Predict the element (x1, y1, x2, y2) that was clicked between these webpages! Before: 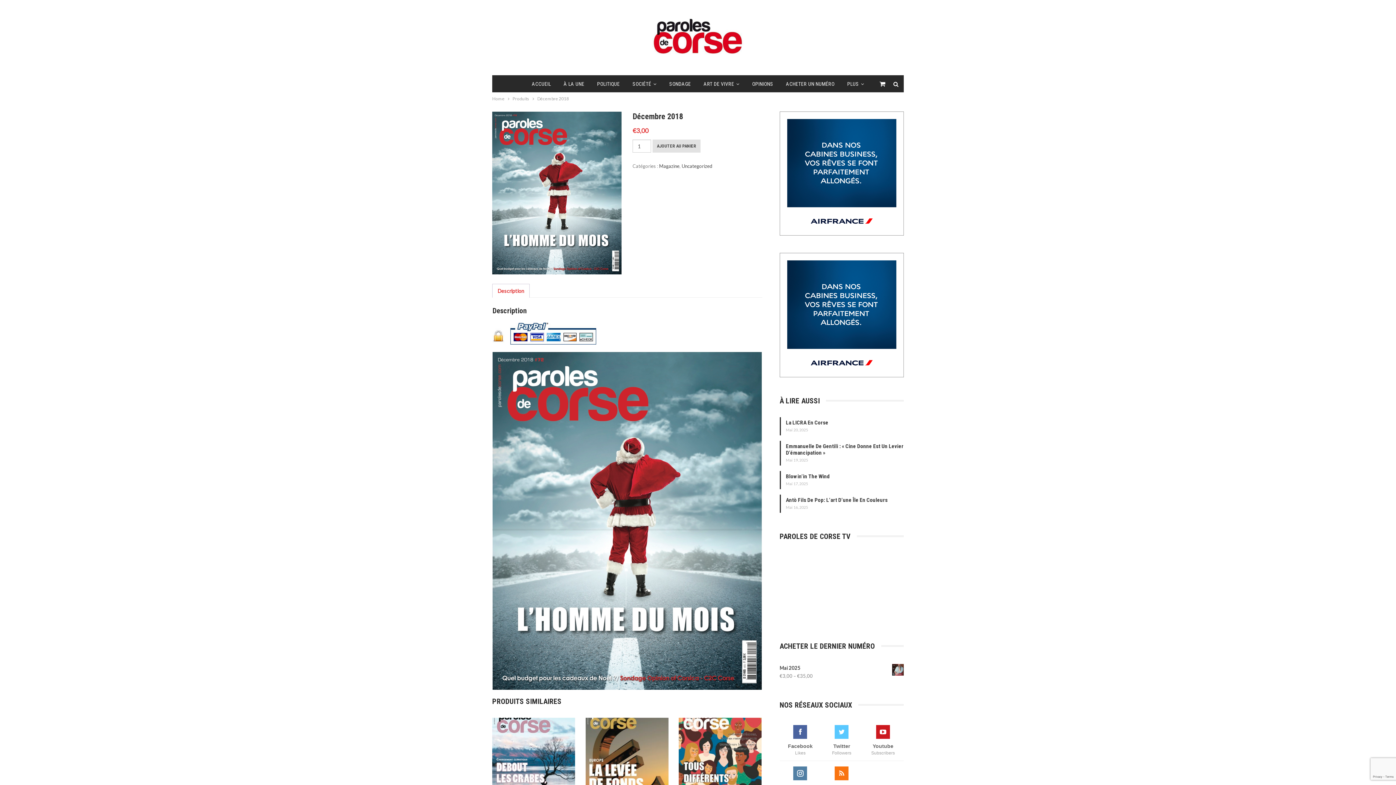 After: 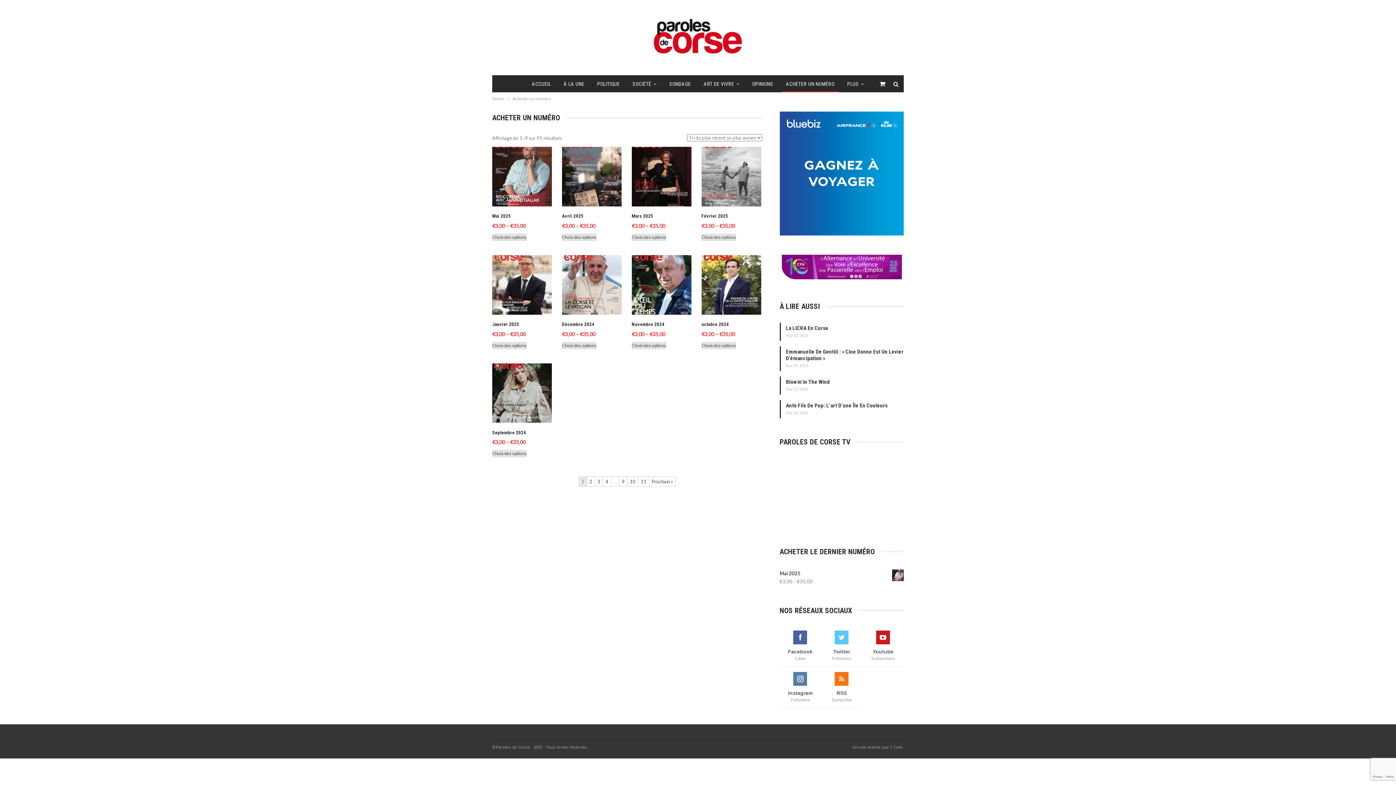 Action: label: ACHETER UN NUMÉRO bbox: (781, 75, 839, 92)